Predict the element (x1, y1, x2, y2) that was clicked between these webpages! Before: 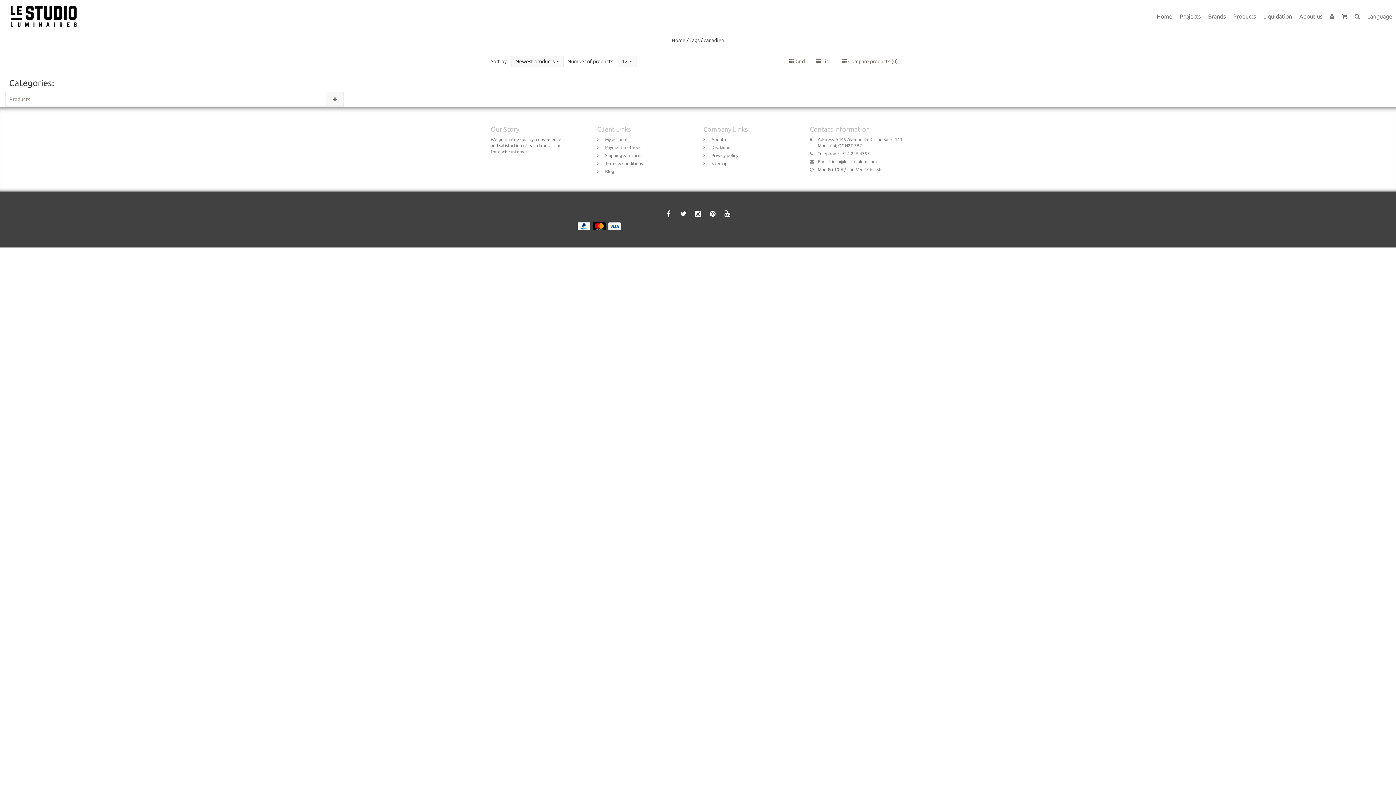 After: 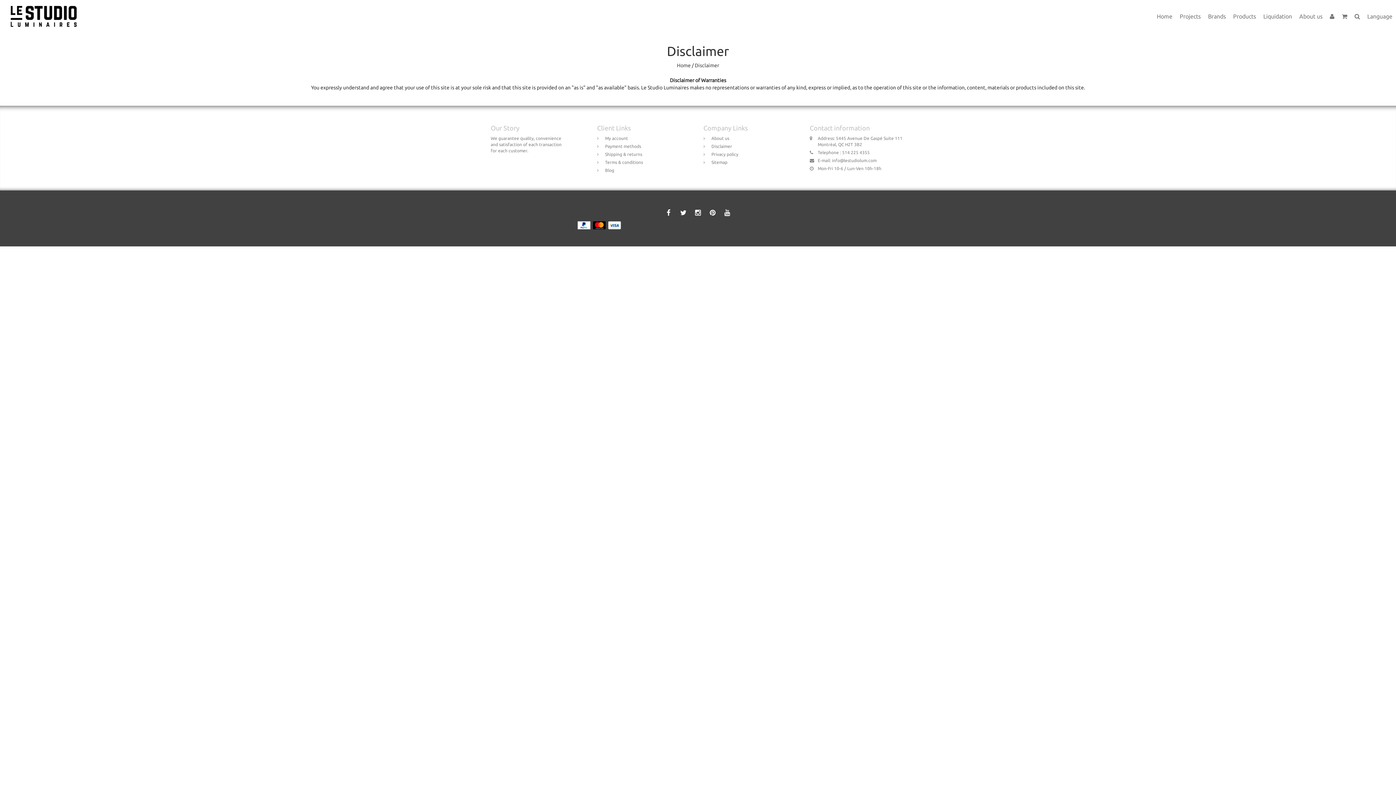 Action: label: Disclaimer bbox: (711, 145, 732, 149)